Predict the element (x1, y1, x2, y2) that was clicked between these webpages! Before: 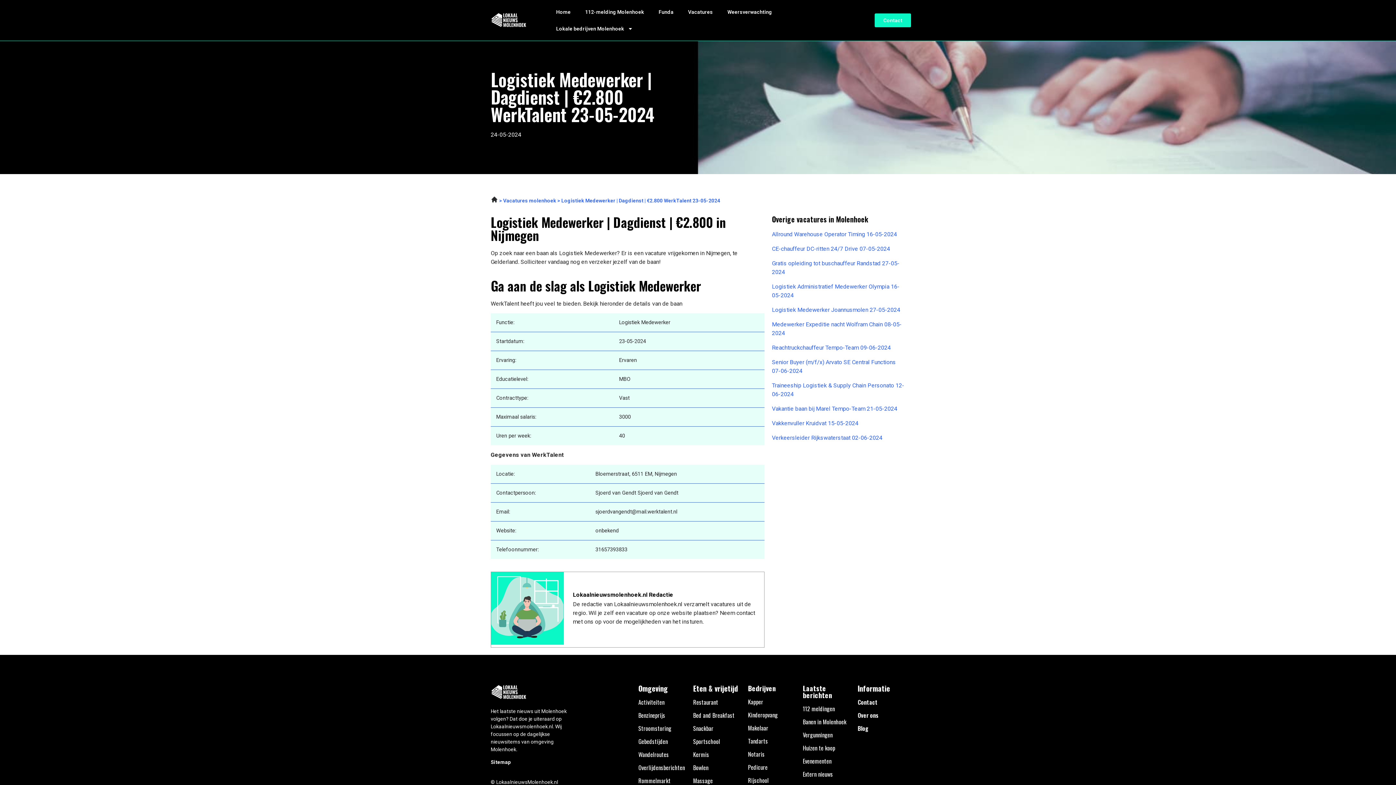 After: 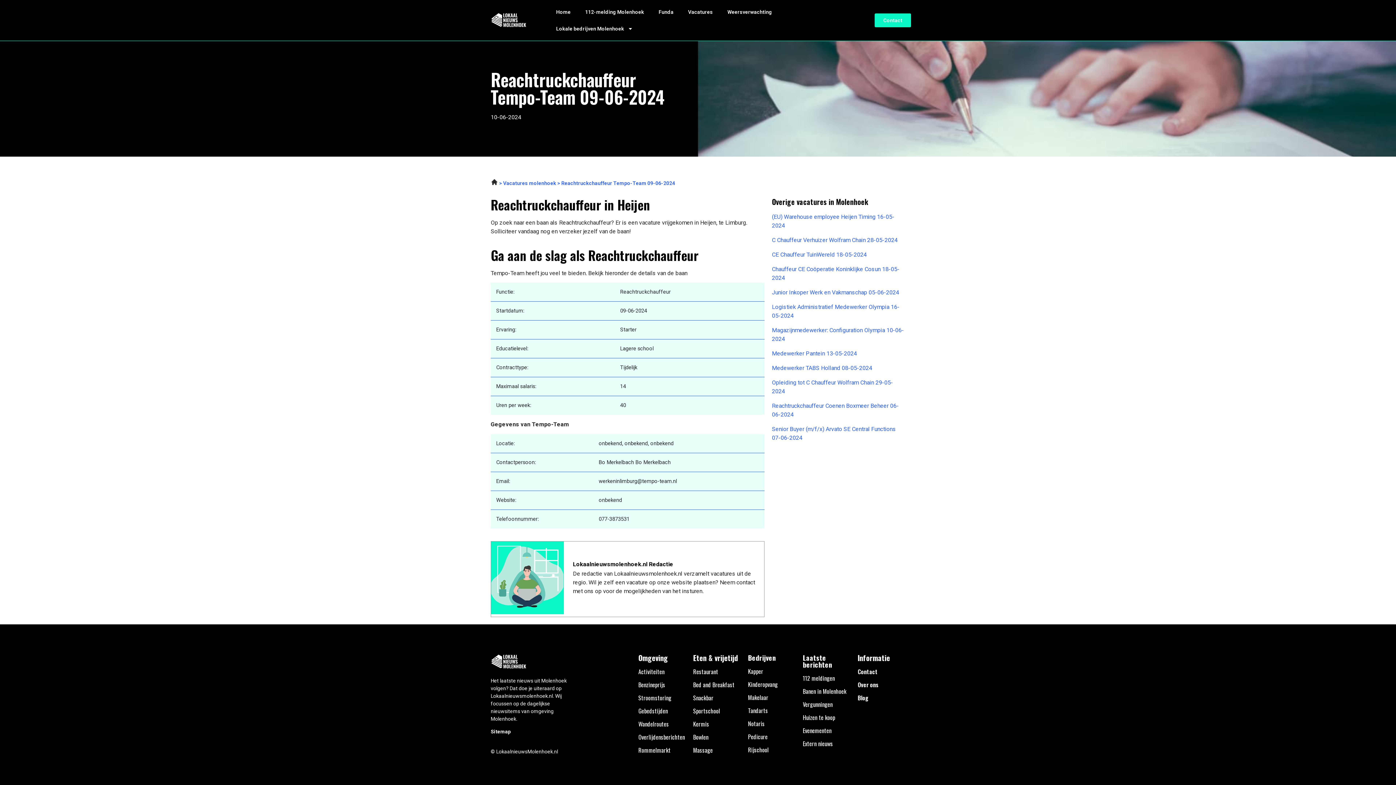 Action: label: Reachtruckchauffeur Tempo-Team 09-06-2024 bbox: (772, 343, 905, 352)